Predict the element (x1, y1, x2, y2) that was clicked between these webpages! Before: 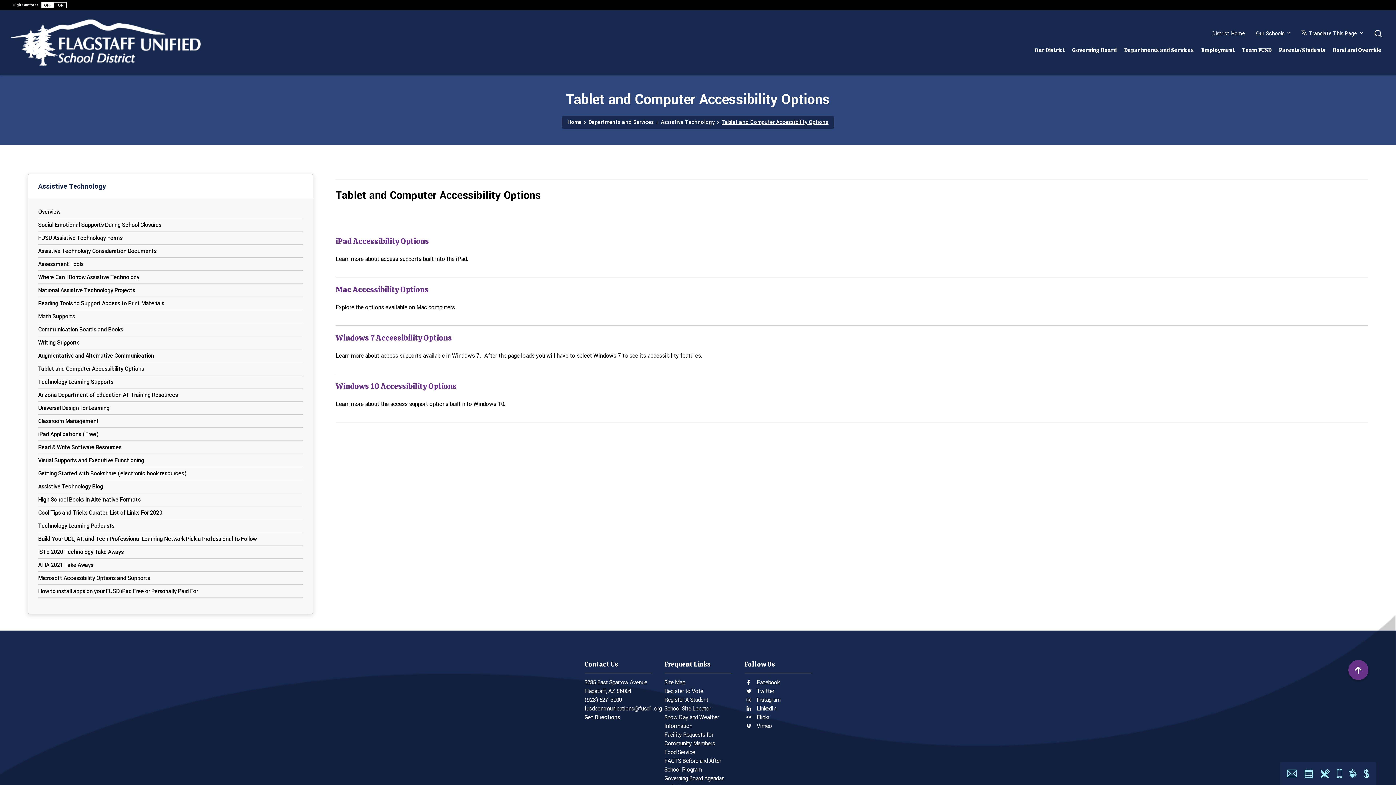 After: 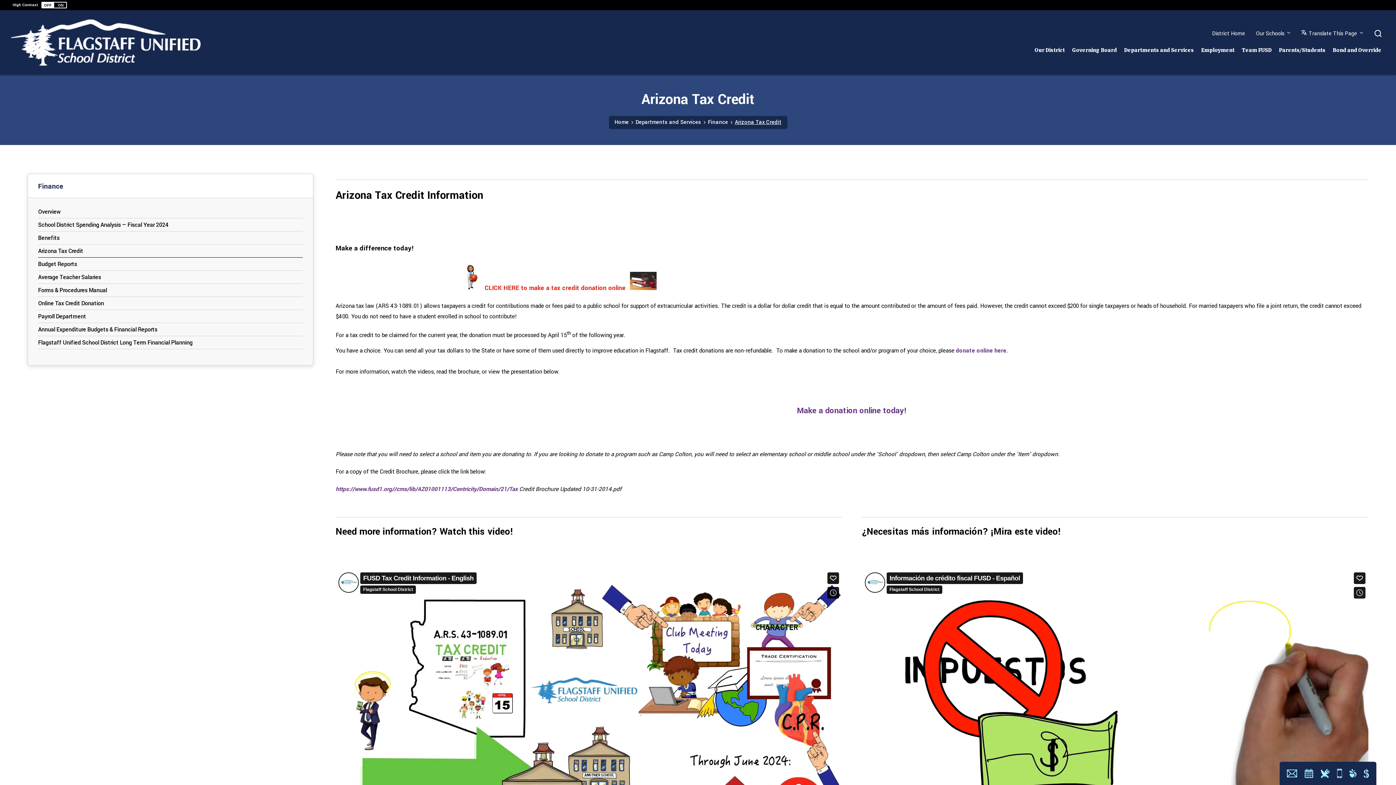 Action: bbox: (1360, 762, 1373, 785) label: Tax Credit Donations